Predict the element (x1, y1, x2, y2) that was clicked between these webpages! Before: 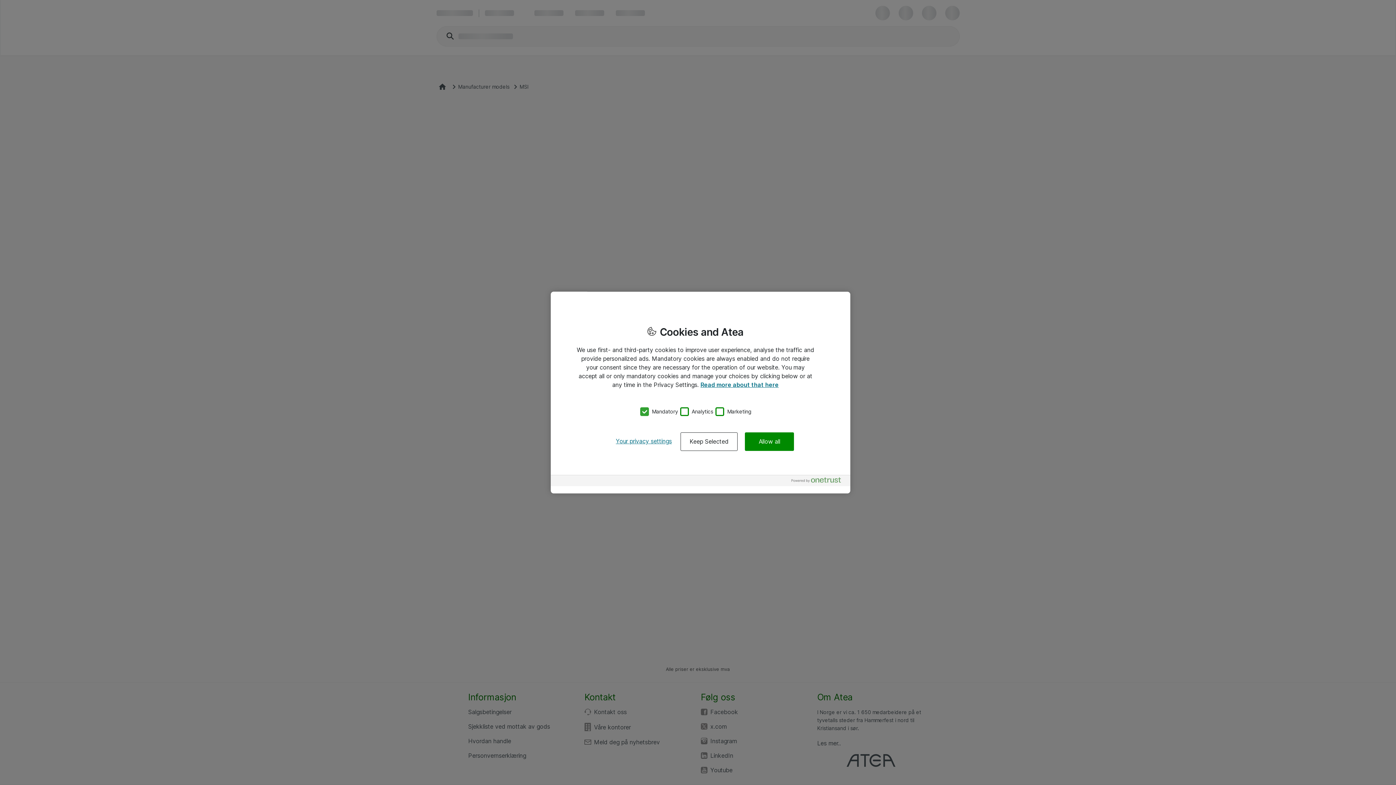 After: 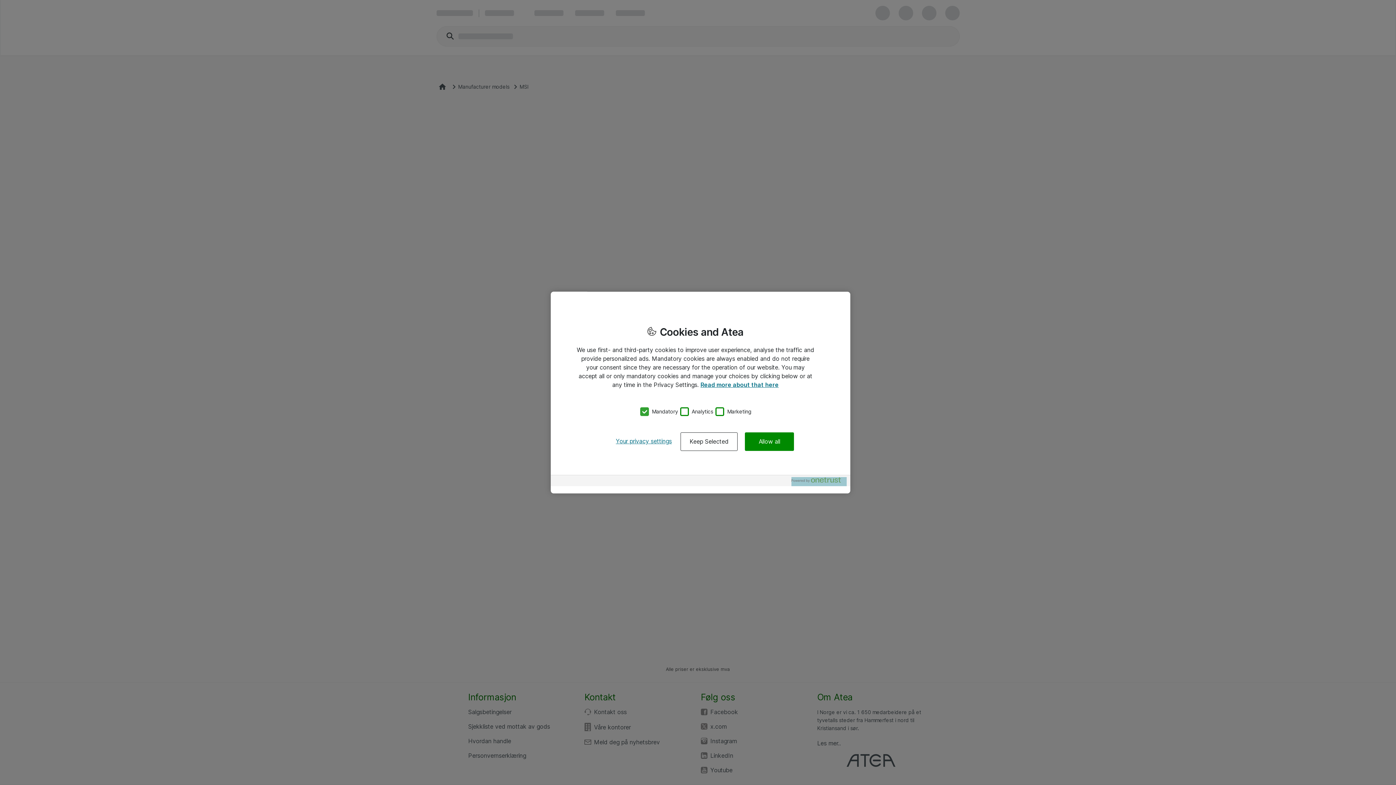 Action: bbox: (791, 477, 846, 486) label: Powered by OneTrust Opens in a new Tab